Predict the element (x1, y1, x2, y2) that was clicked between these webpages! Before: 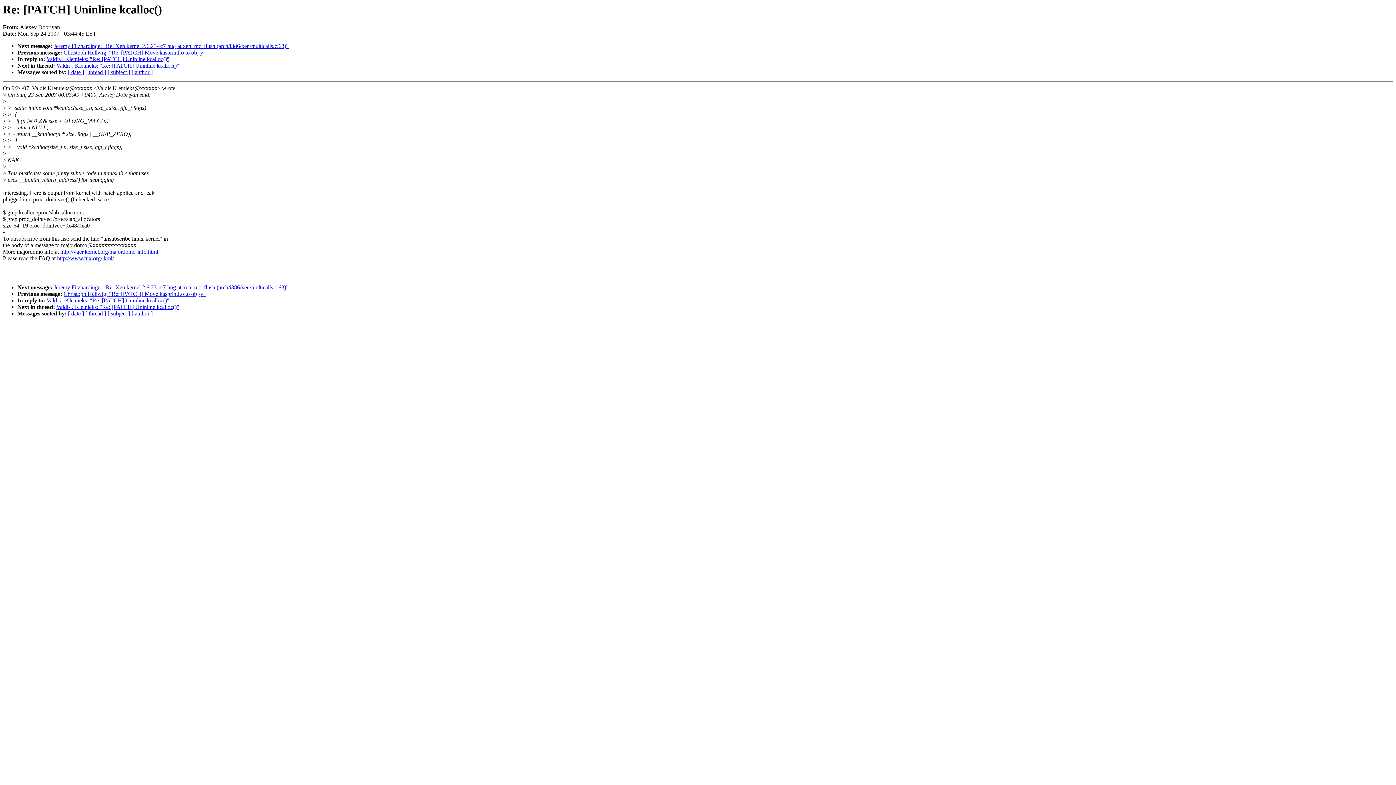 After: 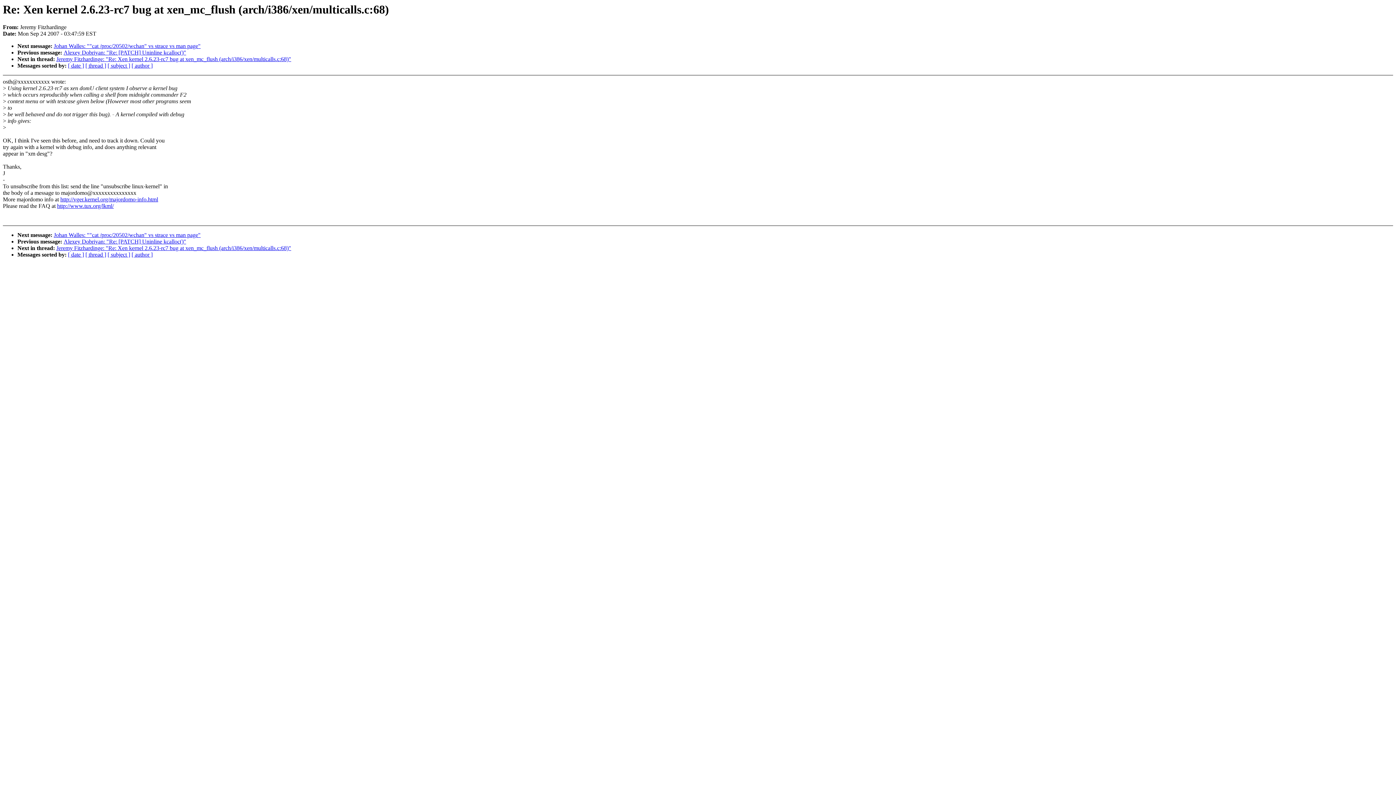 Action: bbox: (53, 284, 288, 290) label: Jeremy Fitzhardinge: "Re: Xen kernel 2.6.23-rc7 bug at xen_mc_flush (arch/i386/xen/multicalls.c:68)"